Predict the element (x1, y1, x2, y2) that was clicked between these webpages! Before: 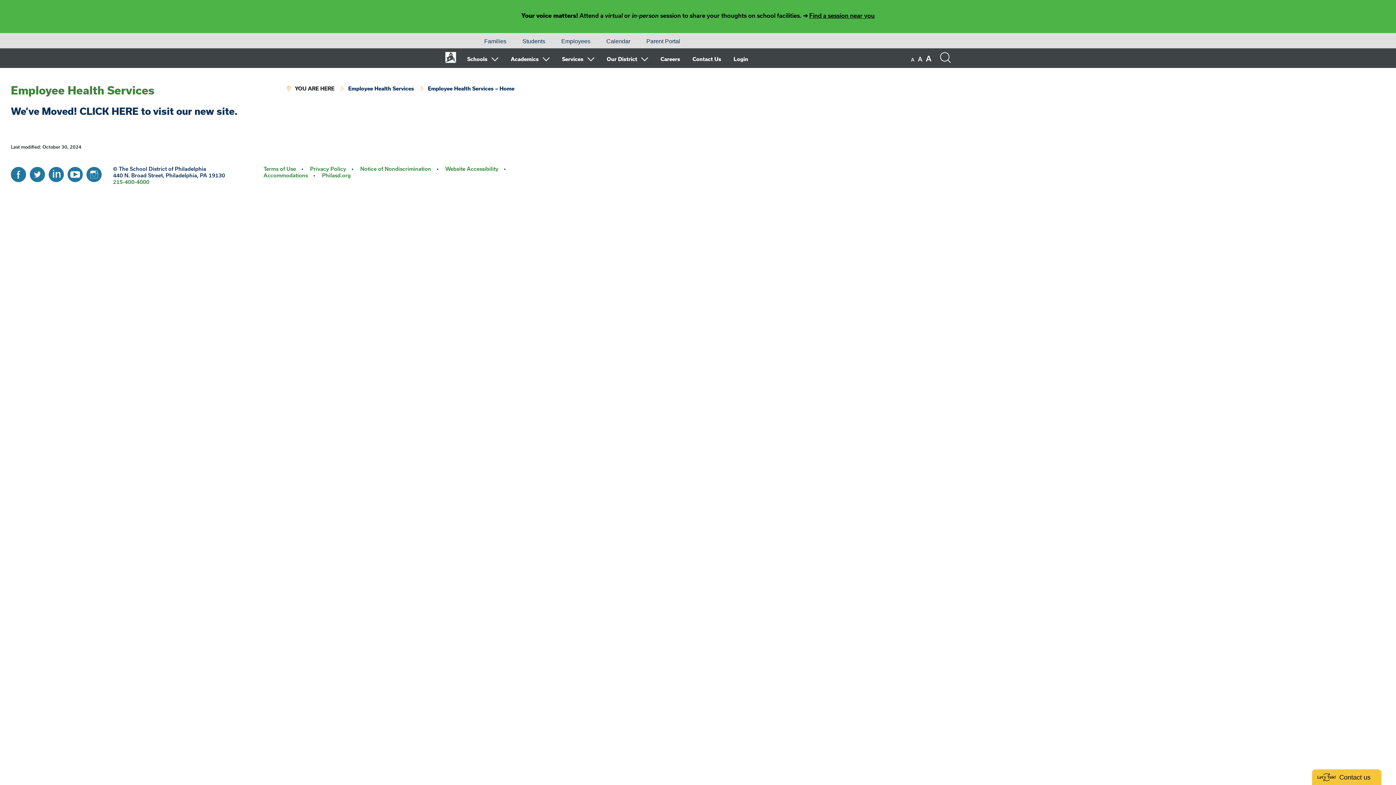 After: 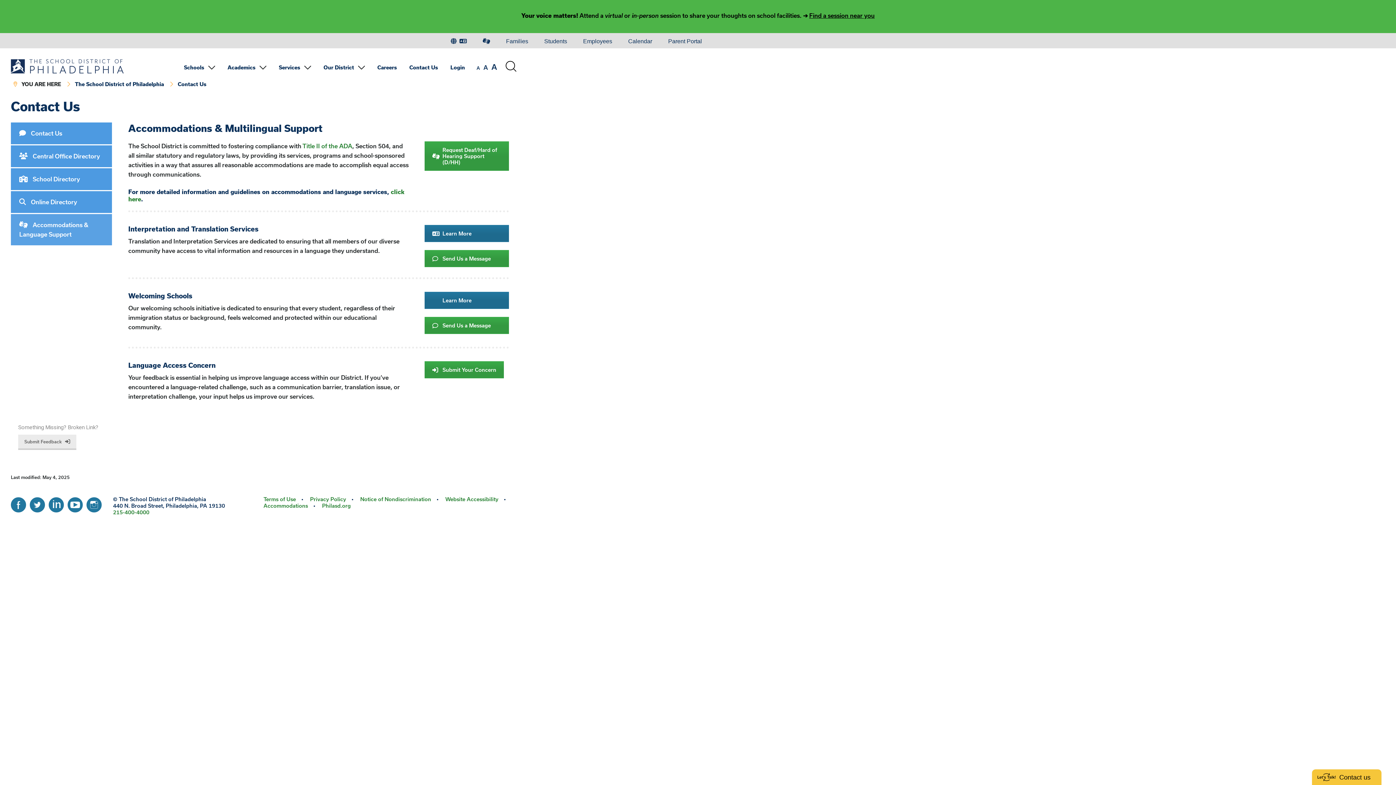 Action: bbox: (450, 38, 452, 44) label:  